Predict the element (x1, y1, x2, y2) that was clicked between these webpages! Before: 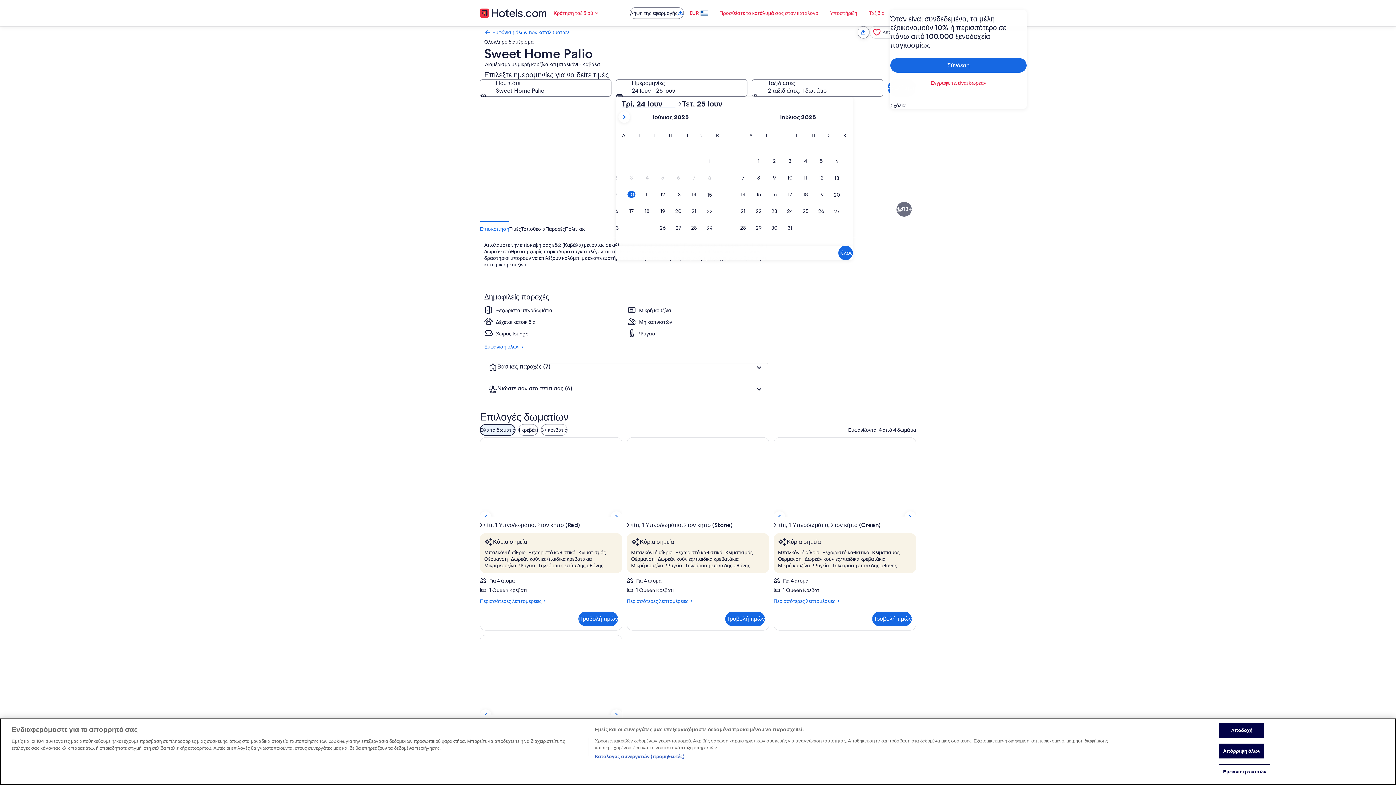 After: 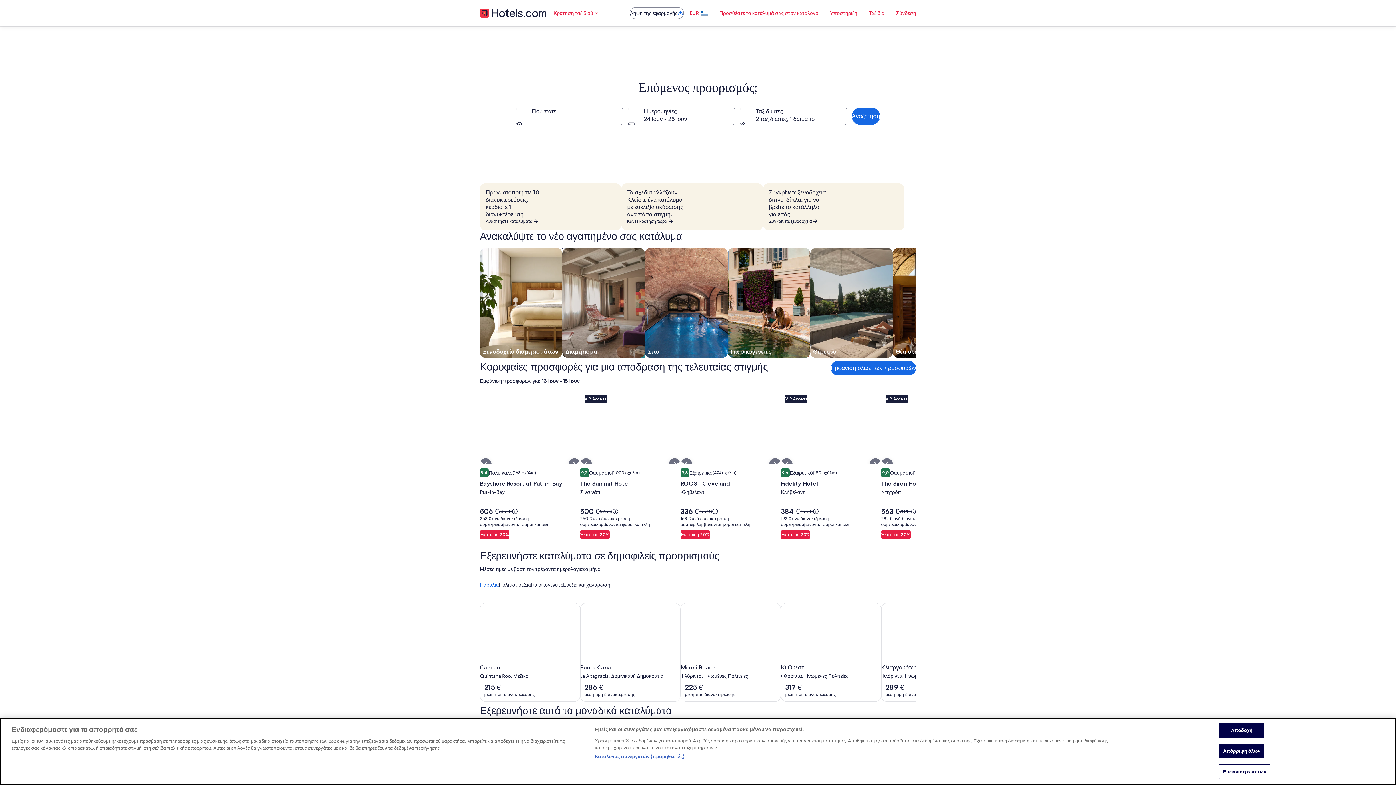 Action: bbox: (480, 7, 546, 18)